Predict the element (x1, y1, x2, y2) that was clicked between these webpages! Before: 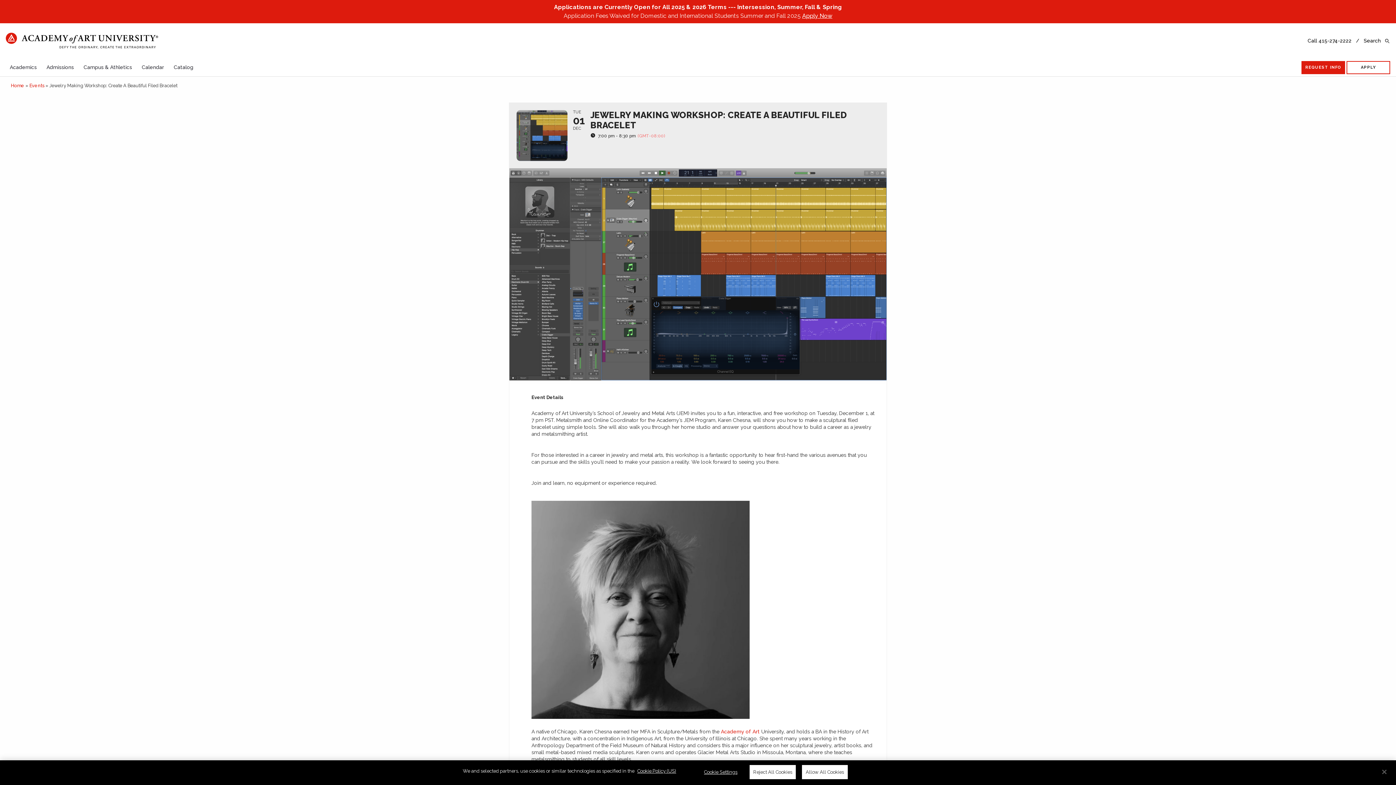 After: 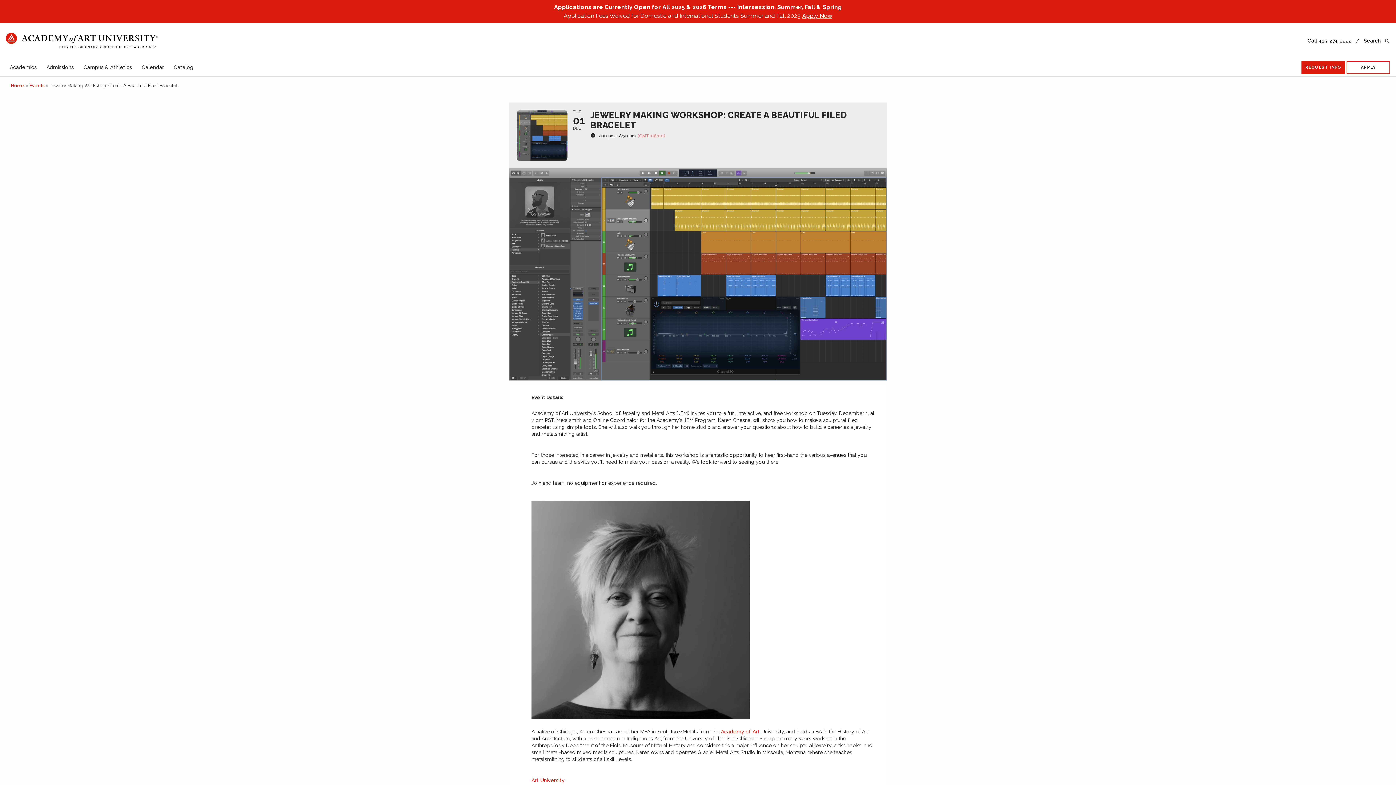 Action: label: Reject All Cookies bbox: (749, 765, 796, 779)